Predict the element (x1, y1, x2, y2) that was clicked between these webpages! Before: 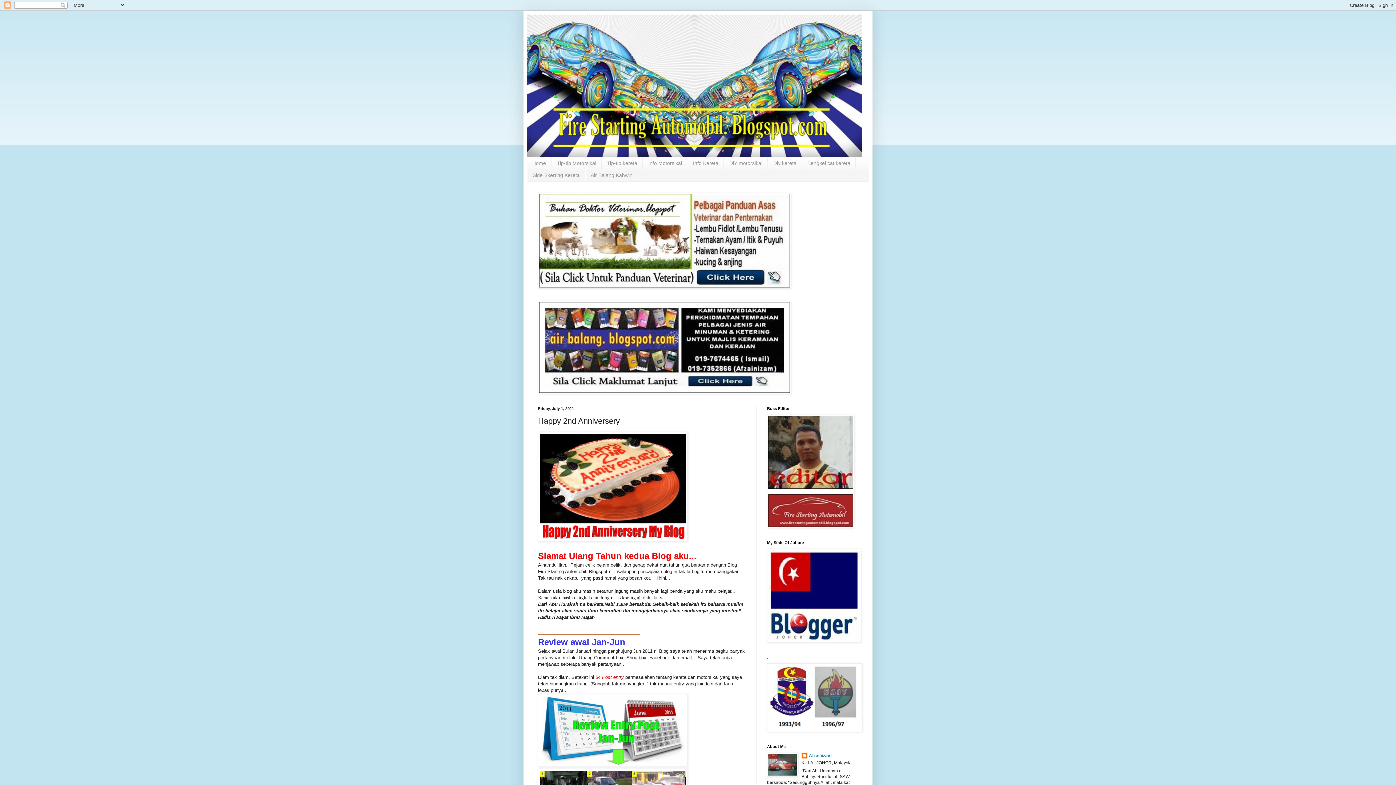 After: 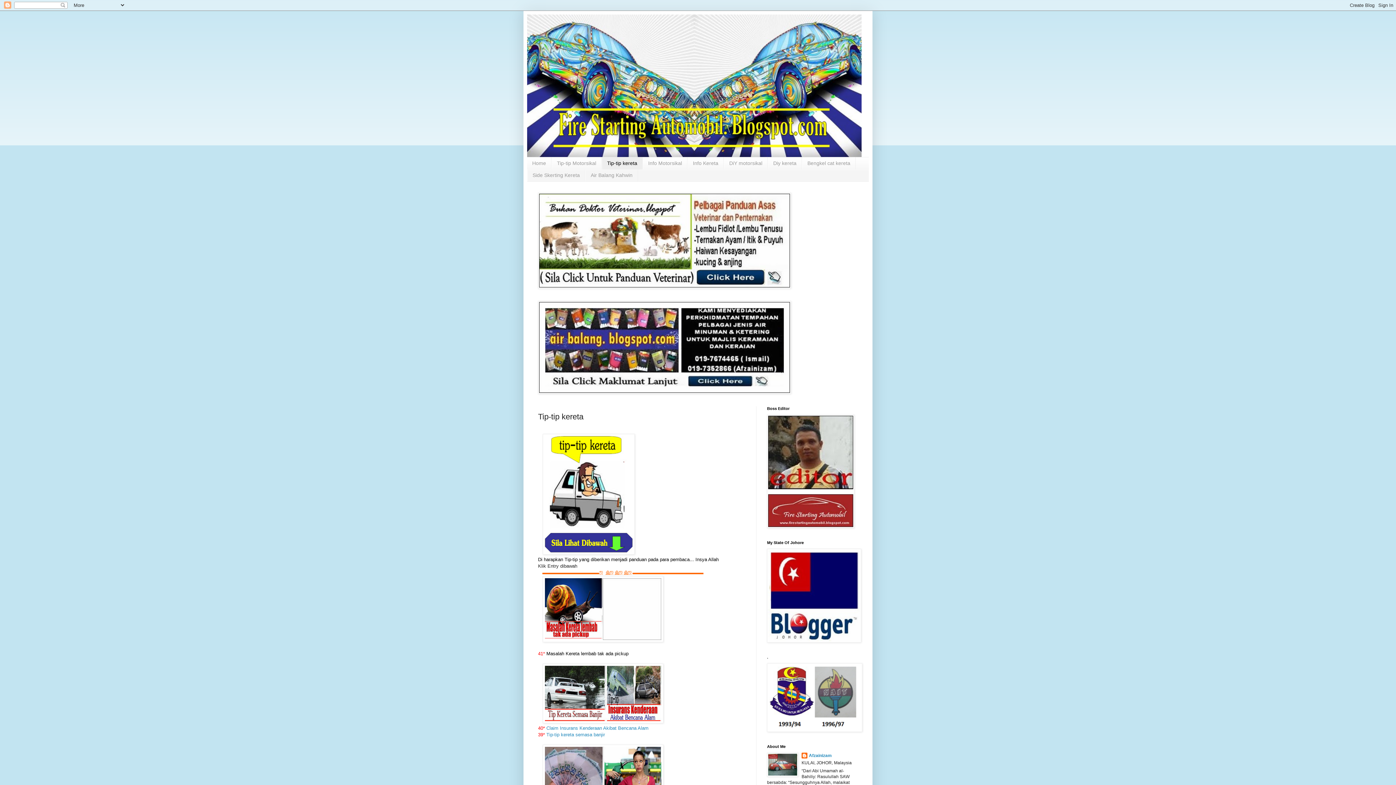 Action: bbox: (601, 157, 642, 169) label: Tip-tip kereta